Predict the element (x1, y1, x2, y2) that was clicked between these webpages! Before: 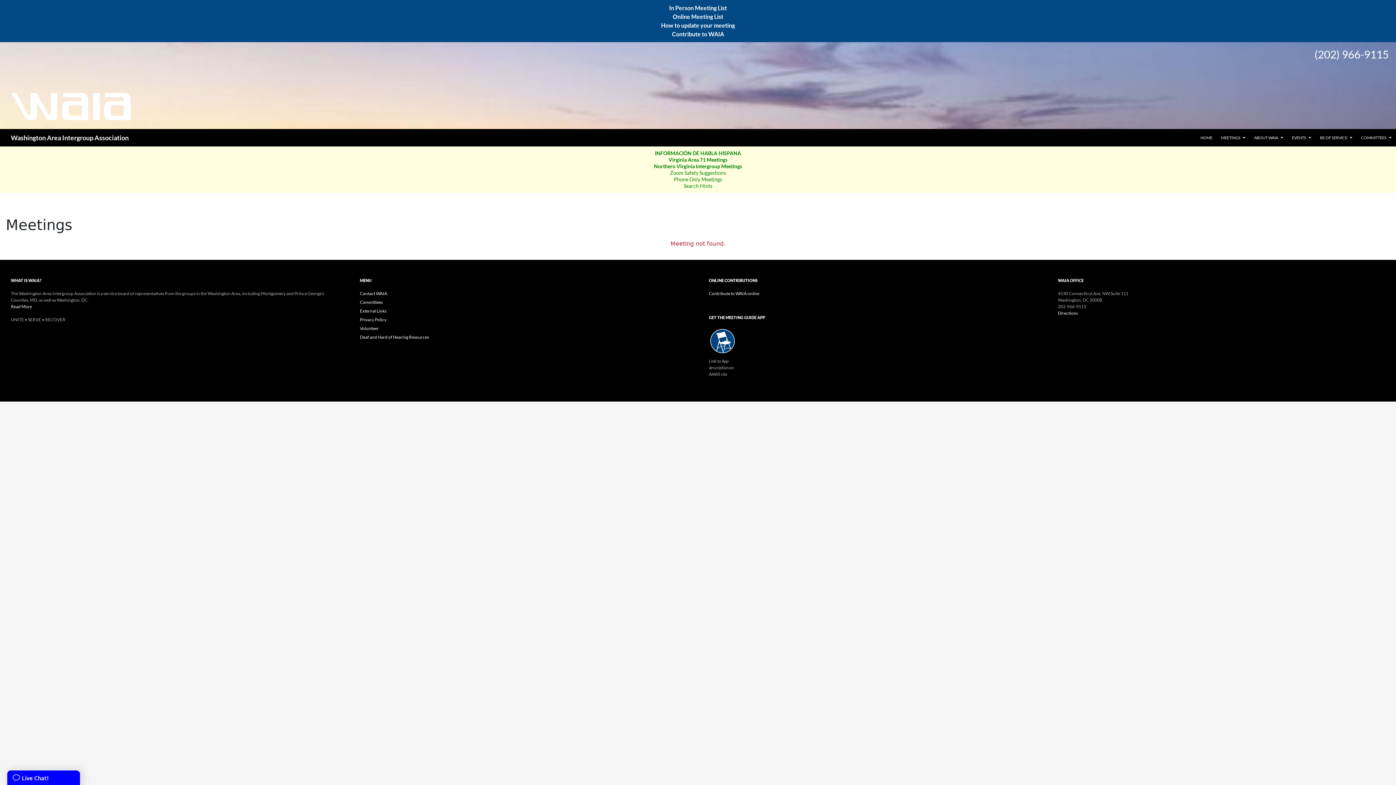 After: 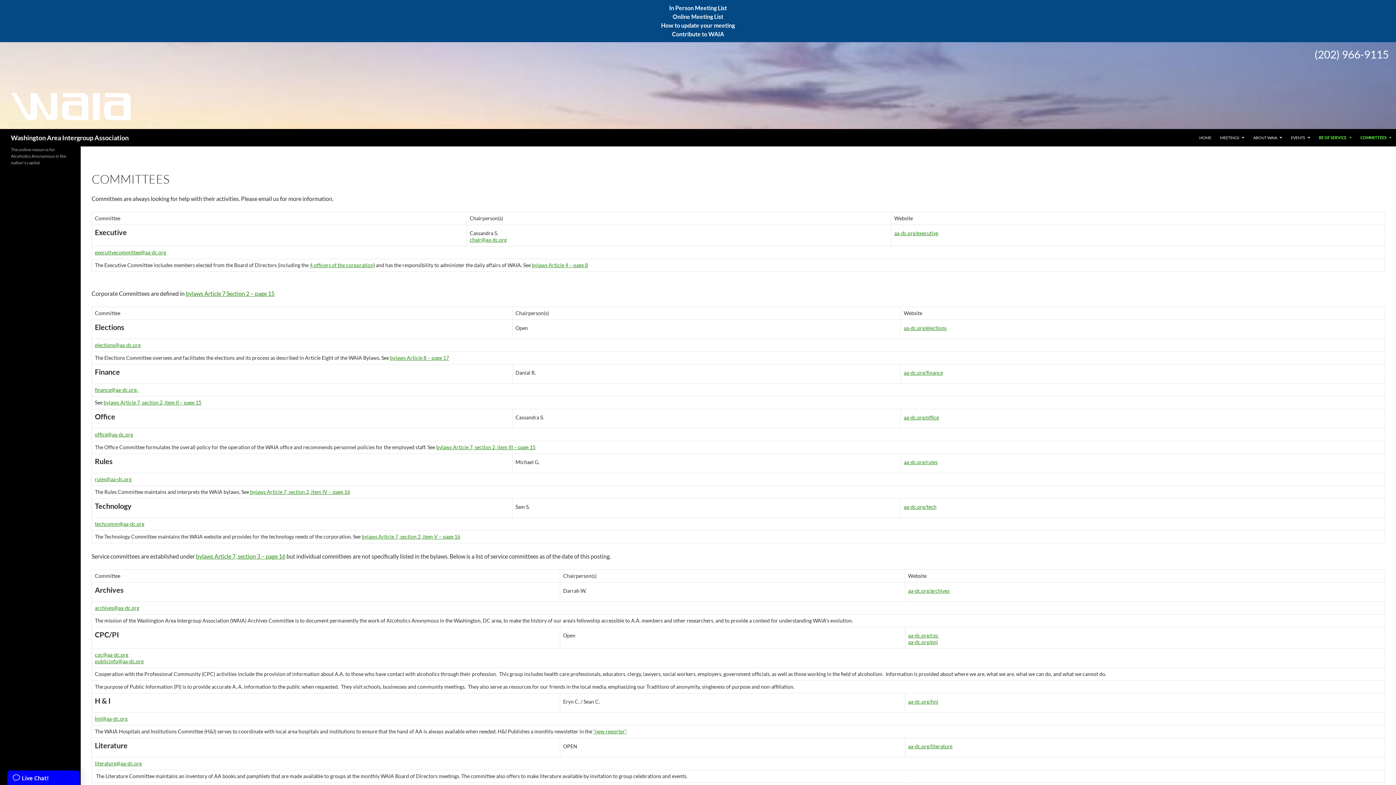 Action: bbox: (360, 299, 382, 305) label: Committees